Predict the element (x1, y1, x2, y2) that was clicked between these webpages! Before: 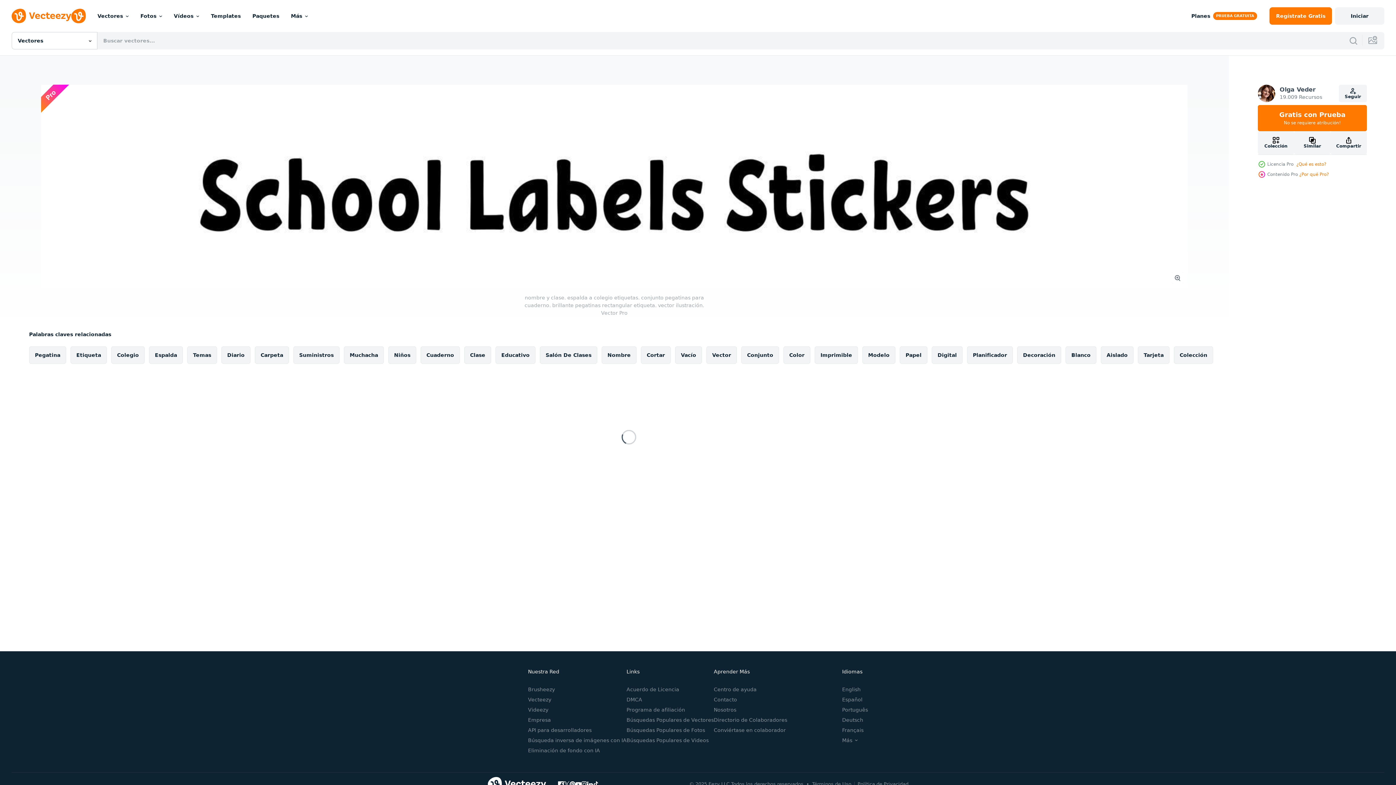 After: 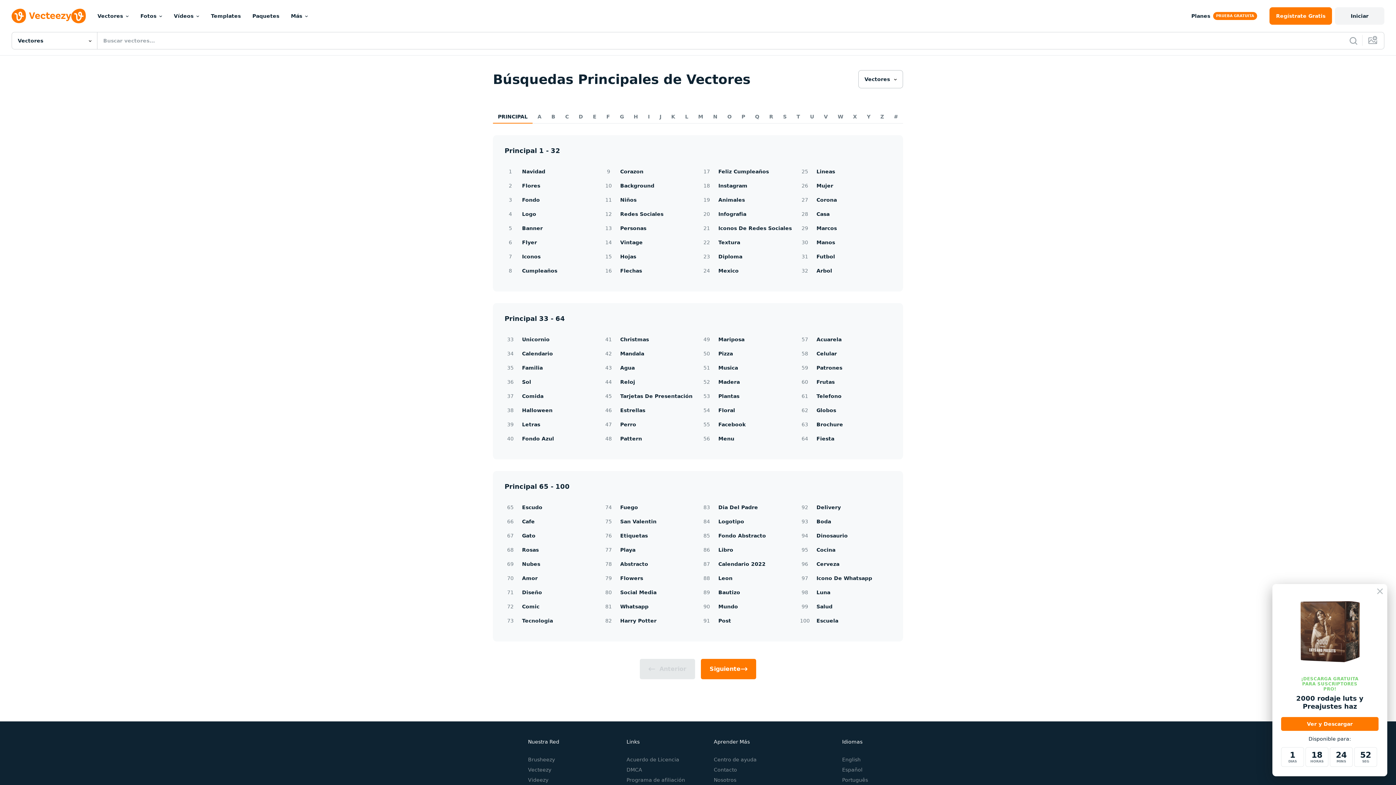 Action: bbox: (626, 717, 714, 723) label: Búsquedas Populares de Vectores